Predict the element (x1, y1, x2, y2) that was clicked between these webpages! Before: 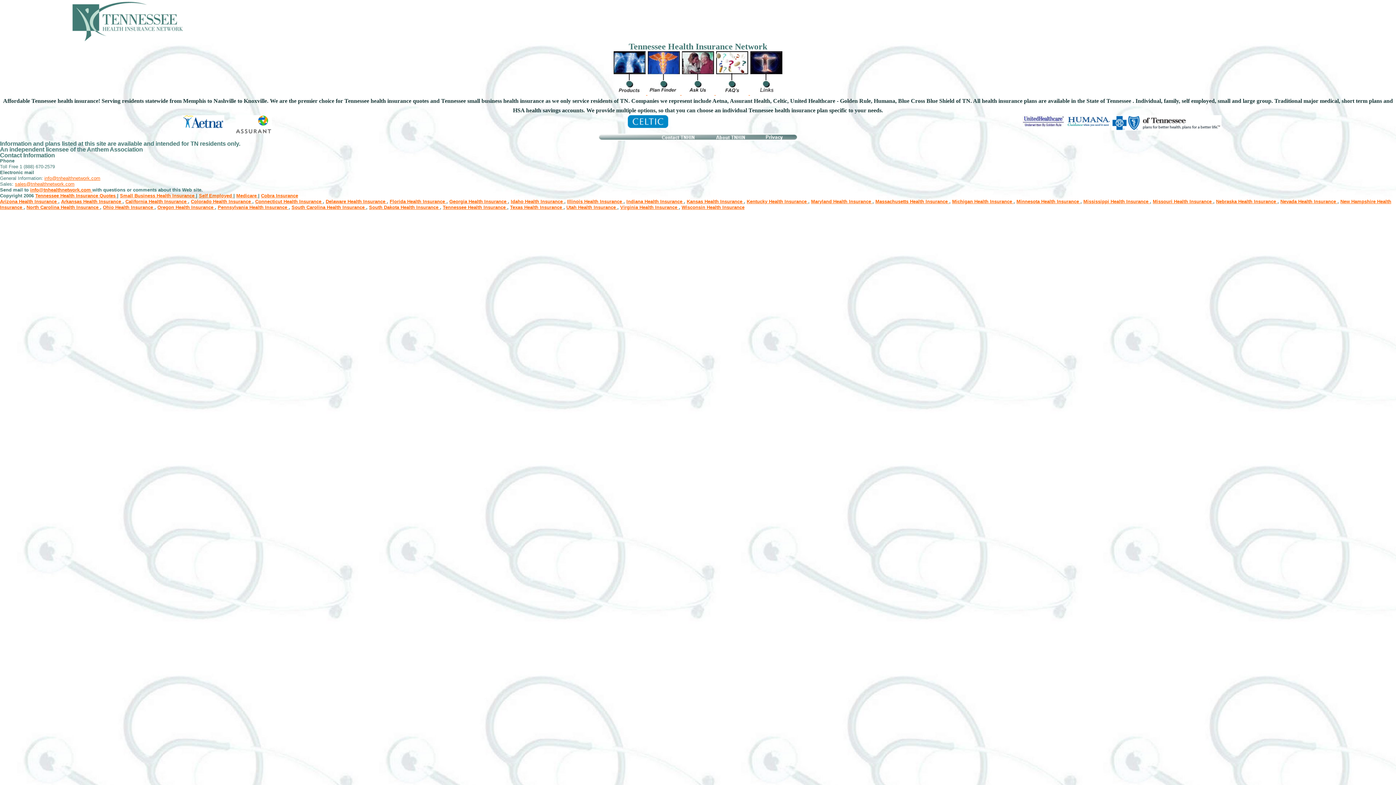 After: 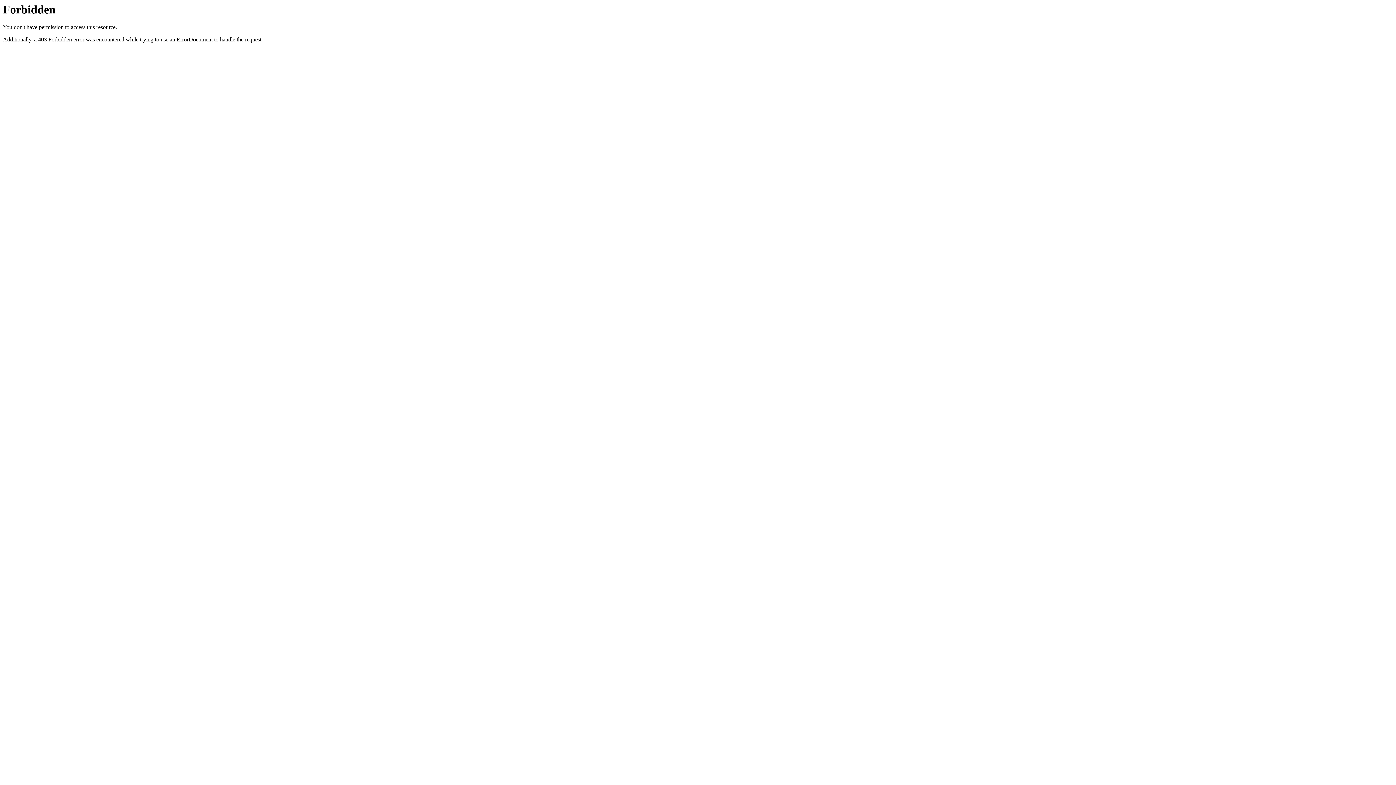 Action: bbox: (952, 198, 1013, 204) label: Michigan Health Insurance 